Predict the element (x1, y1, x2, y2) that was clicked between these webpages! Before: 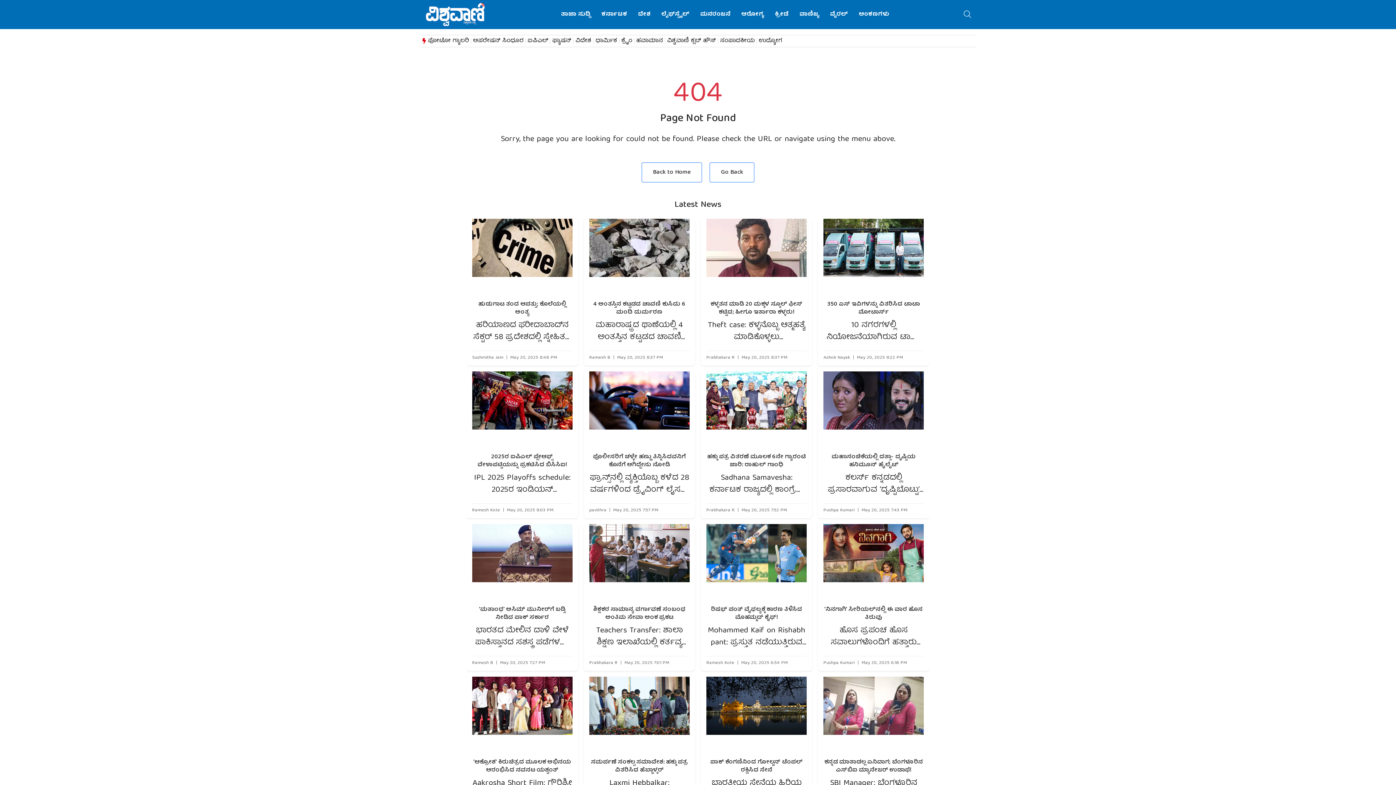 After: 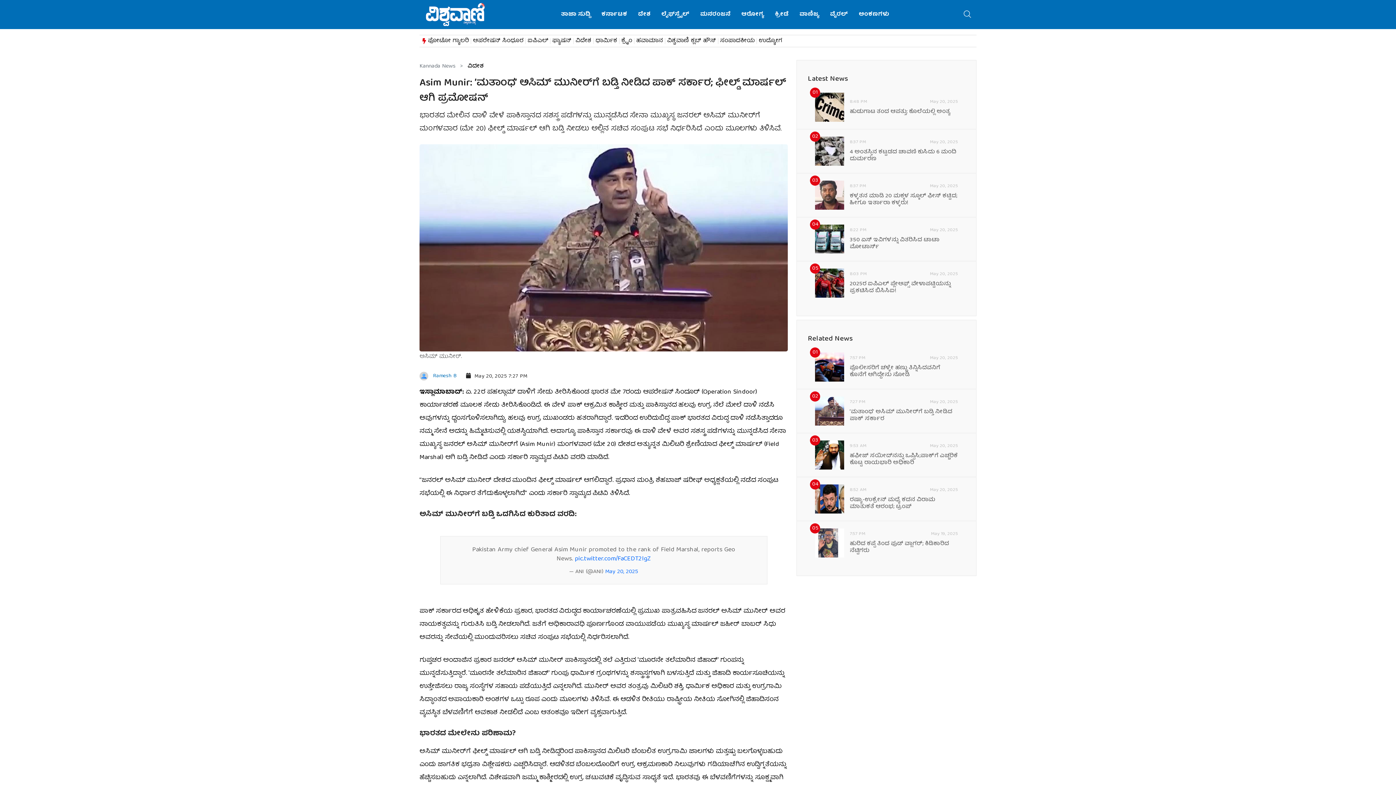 Action: label: ಭಾರತದ ಮೇಲಿನ ದಾಳಿ ವೇಳೆ ಪಾಕಿಸ್ತಾನದ ಸಶಸ್ತ್ರ ಪಡೆಗಳನ್ನು ಮುನ್ನಡೆಸಿದ ಸೇನಾ ಮುಖ್ಯಸ್ಥ ಜನರಲ್ ಅಸಿಮ್ ಮುನೀರ್‌ಗೆ ಮಂಗಳವಾರ (ಮೇ 20) ಫೀಲ್ಡ್ ಮಾರ್ಷಲ್ ಆಗಿ ಬಡ್ತಿ ನೀಡಲು ಅಲ್ಲಿನ ಸಚಿವ ಸಂಪುಟ ಸಭೆ ನಿರ್ಧರಿಸಿದೆ ಎಂದು ಮೂಲಗಳು ತಿಳಿಸಿವೆ. bbox: (472, 625, 572, 649)